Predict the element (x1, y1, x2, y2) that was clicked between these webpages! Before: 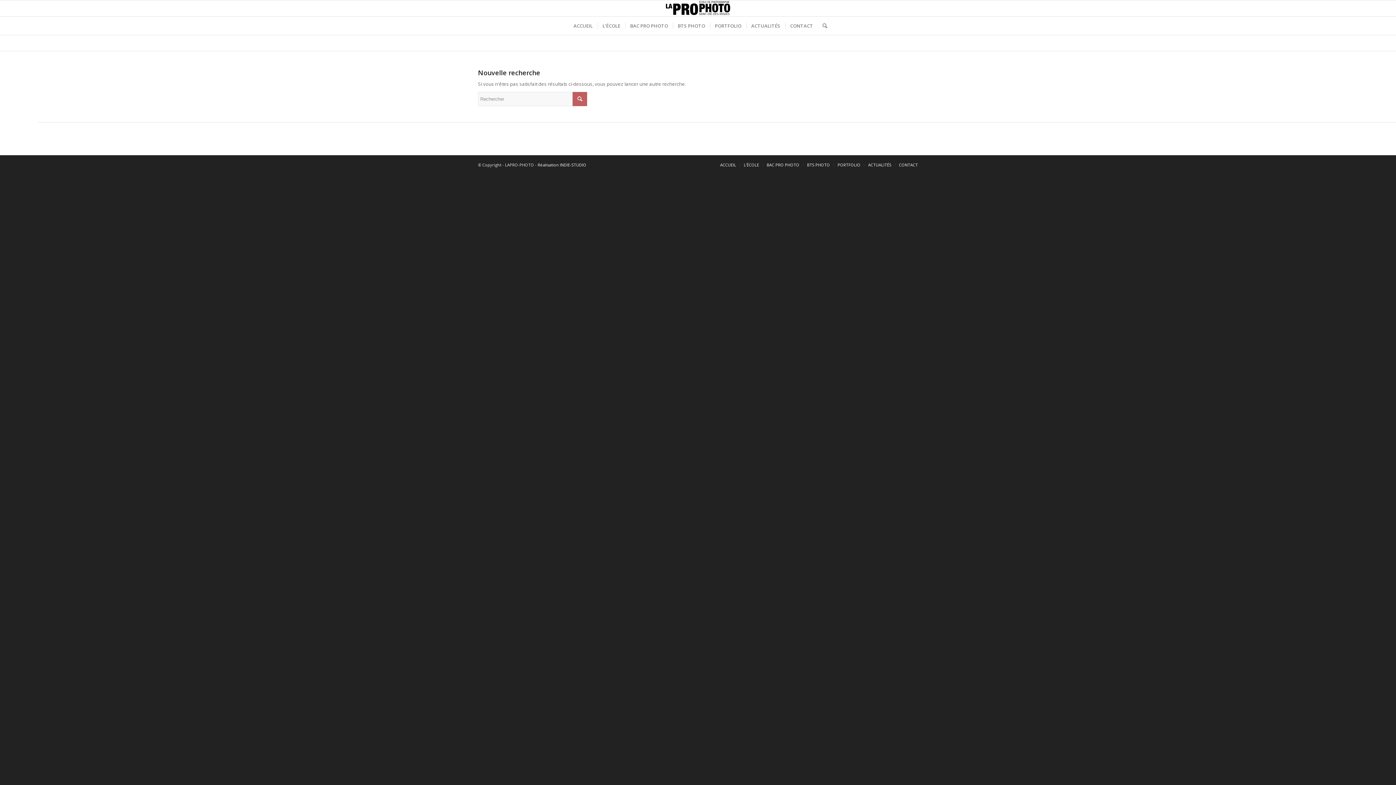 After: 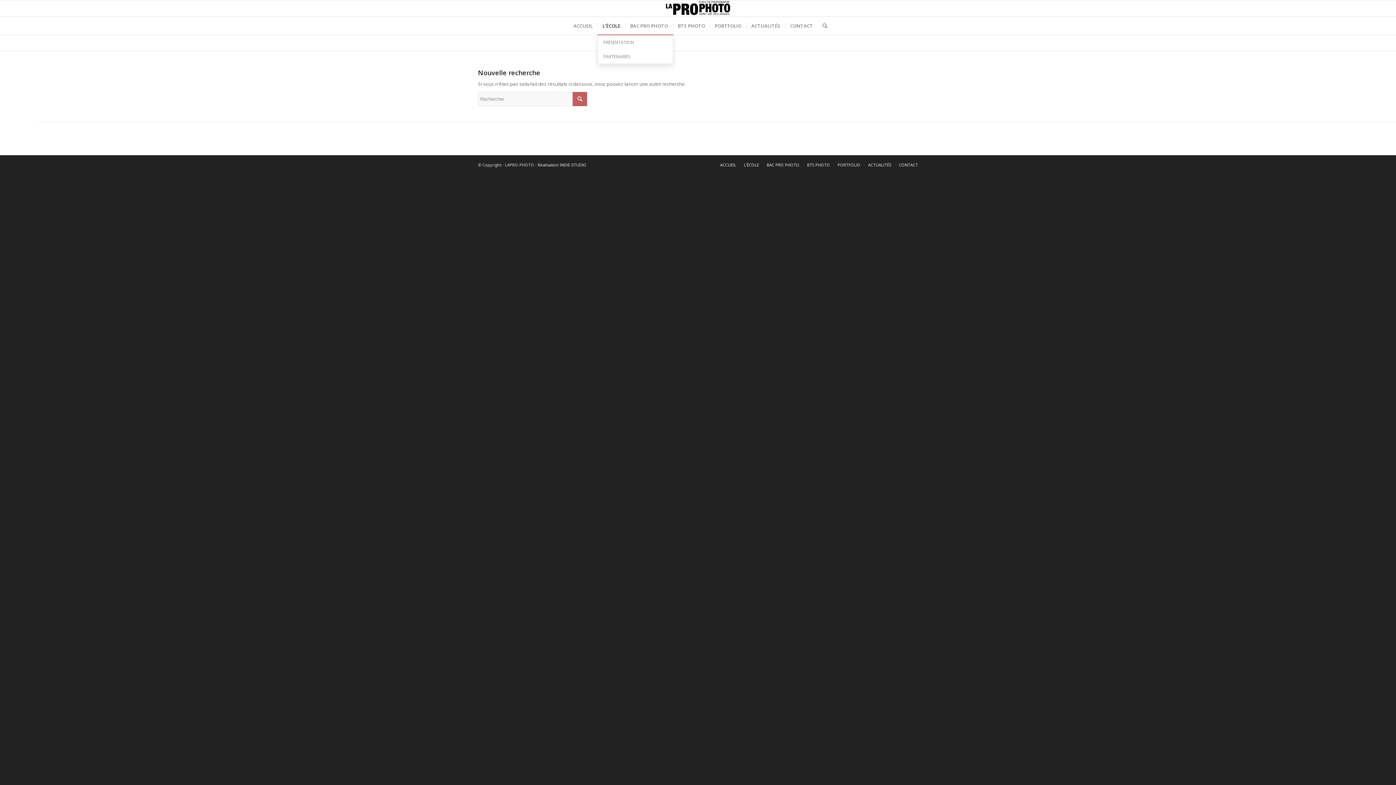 Action: bbox: (597, 16, 625, 34) label: L’ÉCOLE